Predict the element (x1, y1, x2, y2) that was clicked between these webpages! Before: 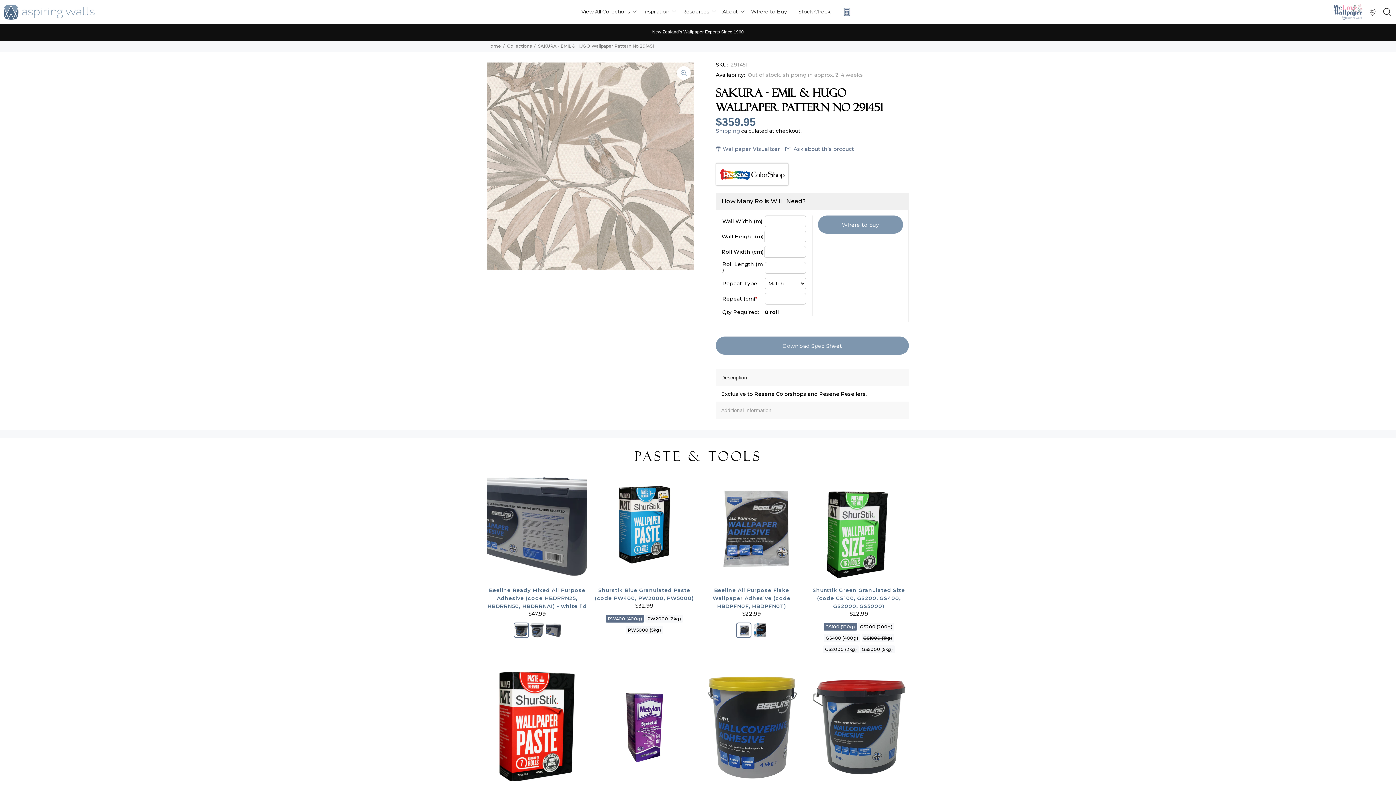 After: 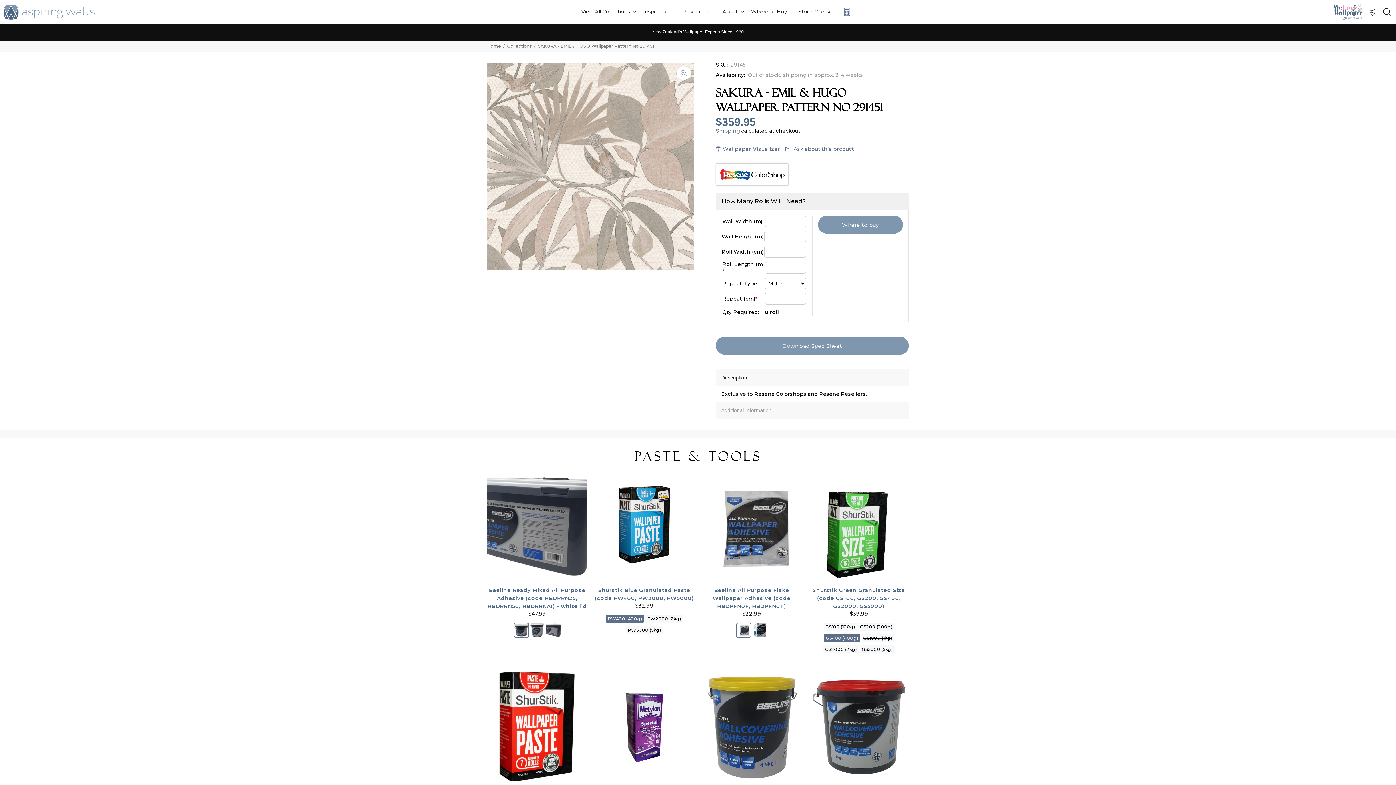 Action: bbox: (824, 634, 860, 642) label: GS400 (400g)